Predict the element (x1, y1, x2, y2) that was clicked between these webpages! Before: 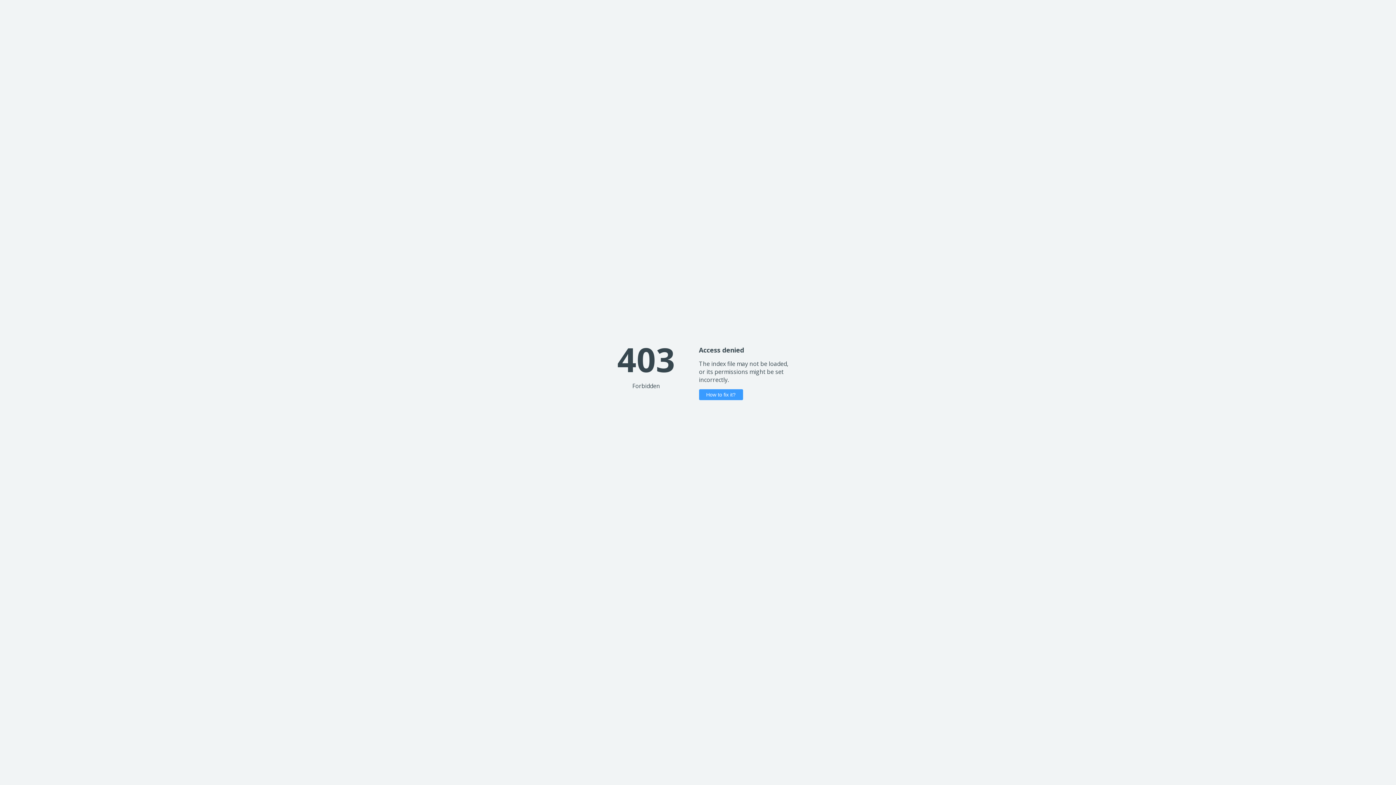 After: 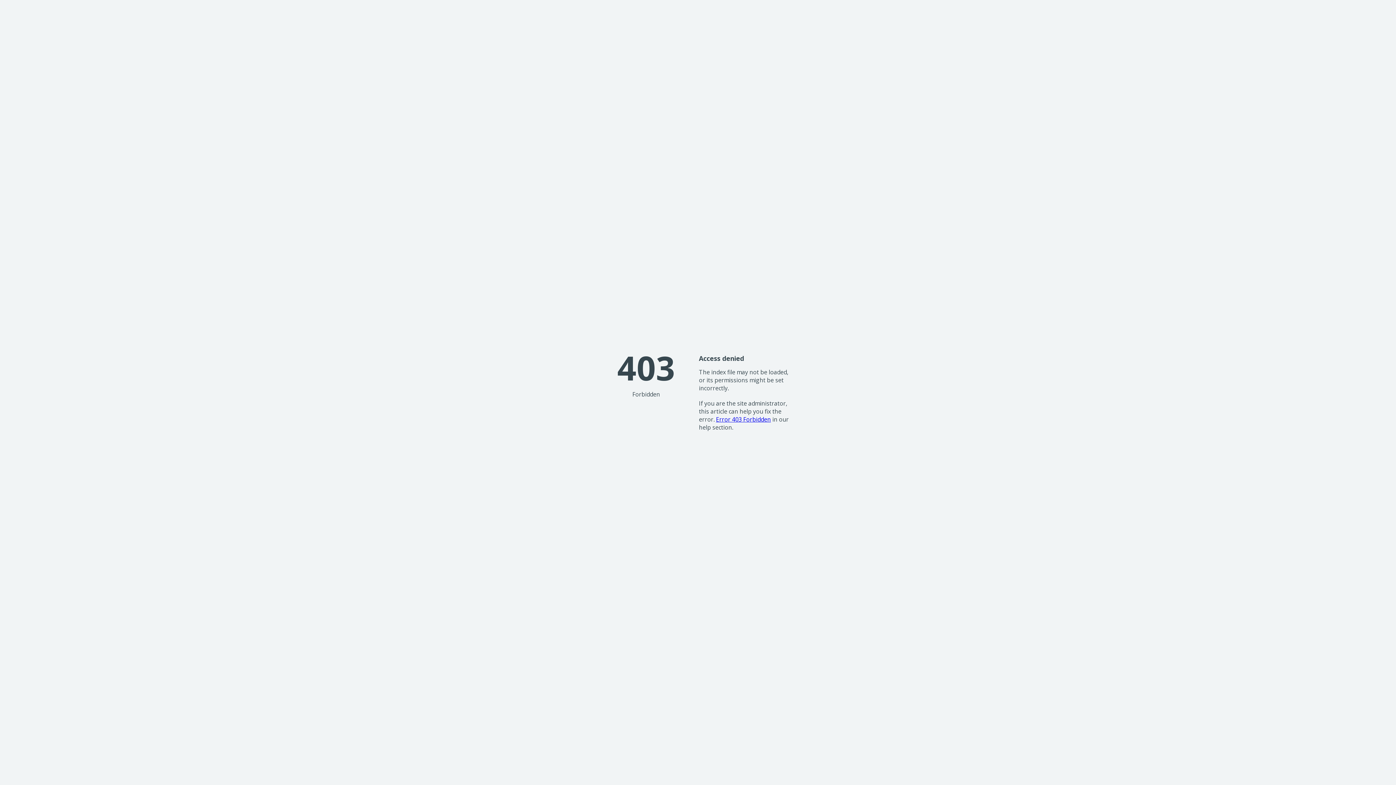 Action: label: How to fix it? bbox: (699, 389, 743, 400)